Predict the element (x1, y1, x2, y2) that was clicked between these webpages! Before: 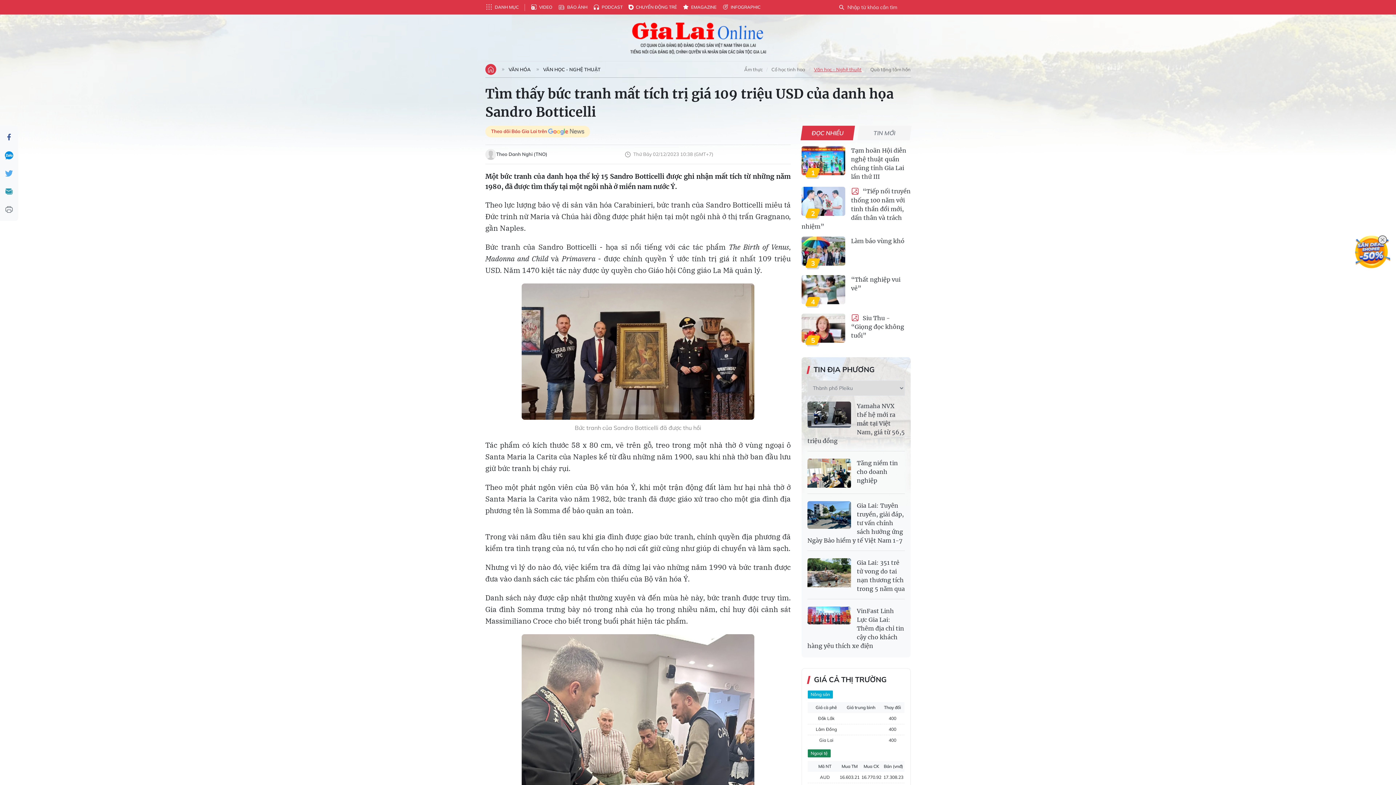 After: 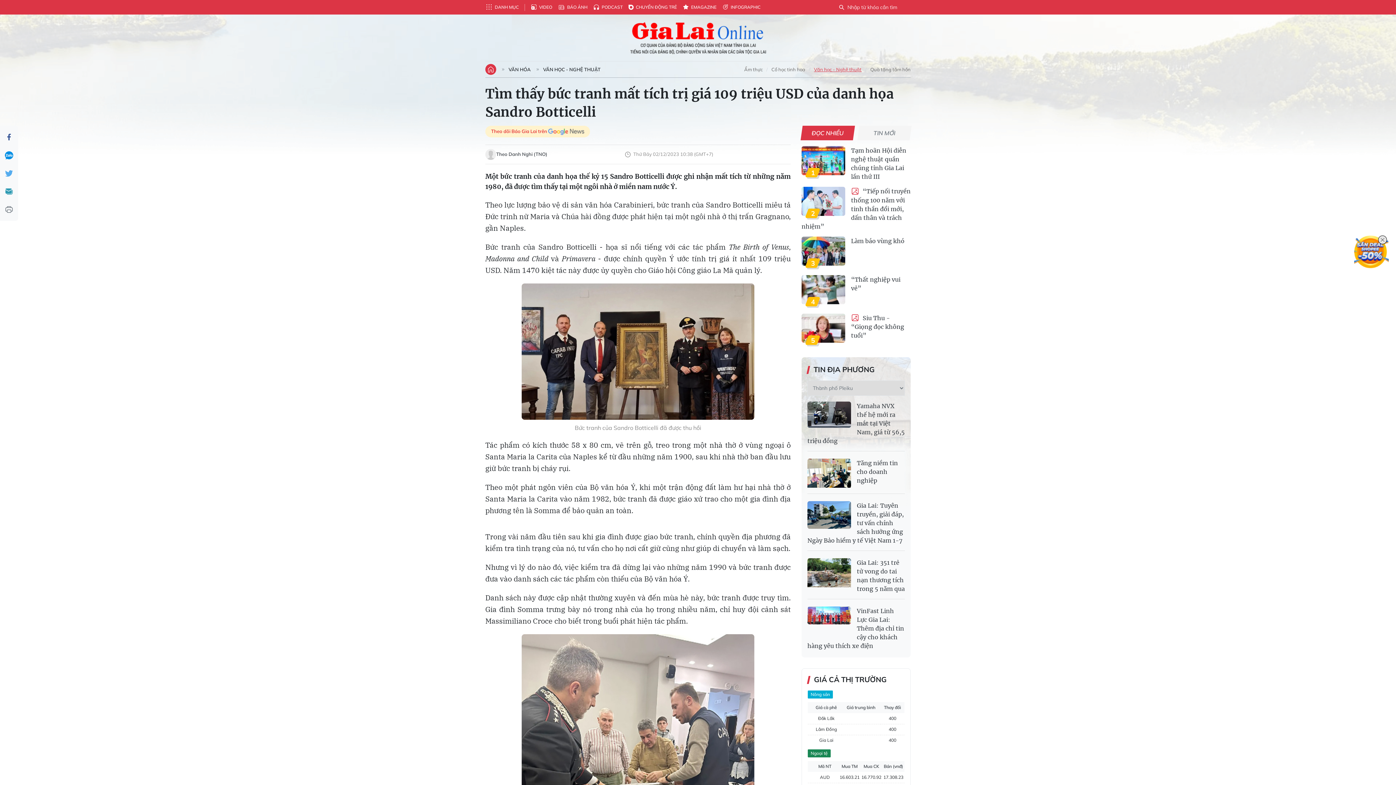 Action: bbox: (0, 182, 18, 200)